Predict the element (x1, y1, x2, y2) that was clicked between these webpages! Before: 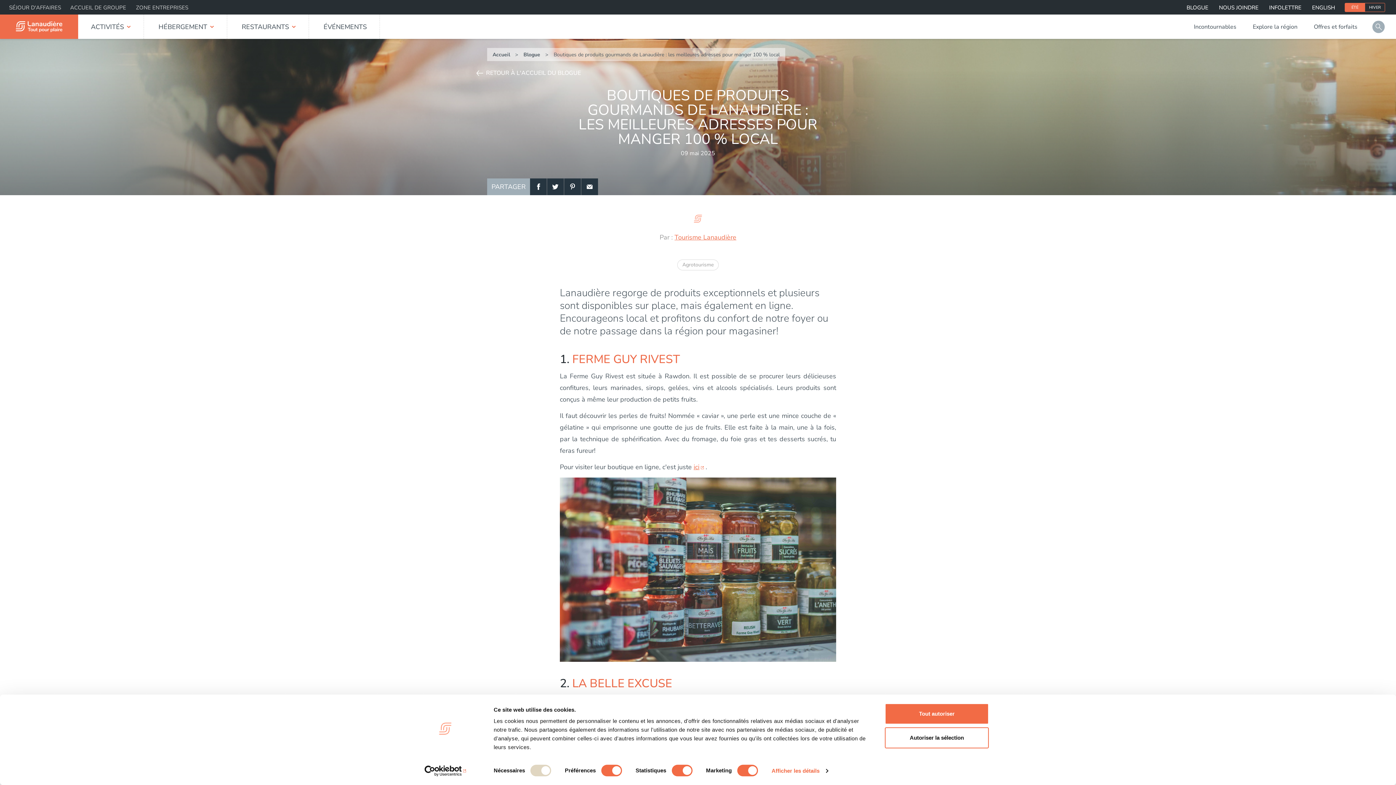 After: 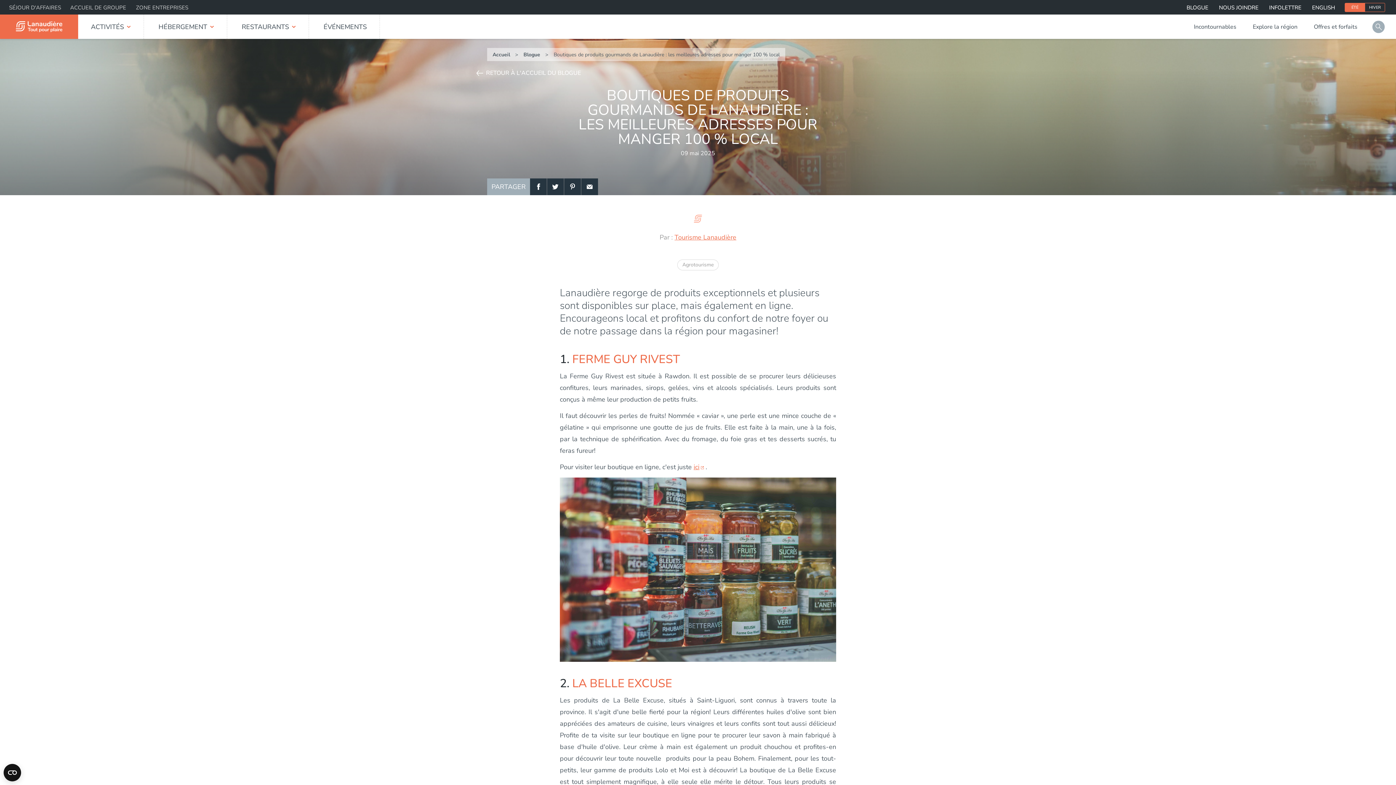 Action: label: Tout autoriser bbox: (885, 703, 989, 724)